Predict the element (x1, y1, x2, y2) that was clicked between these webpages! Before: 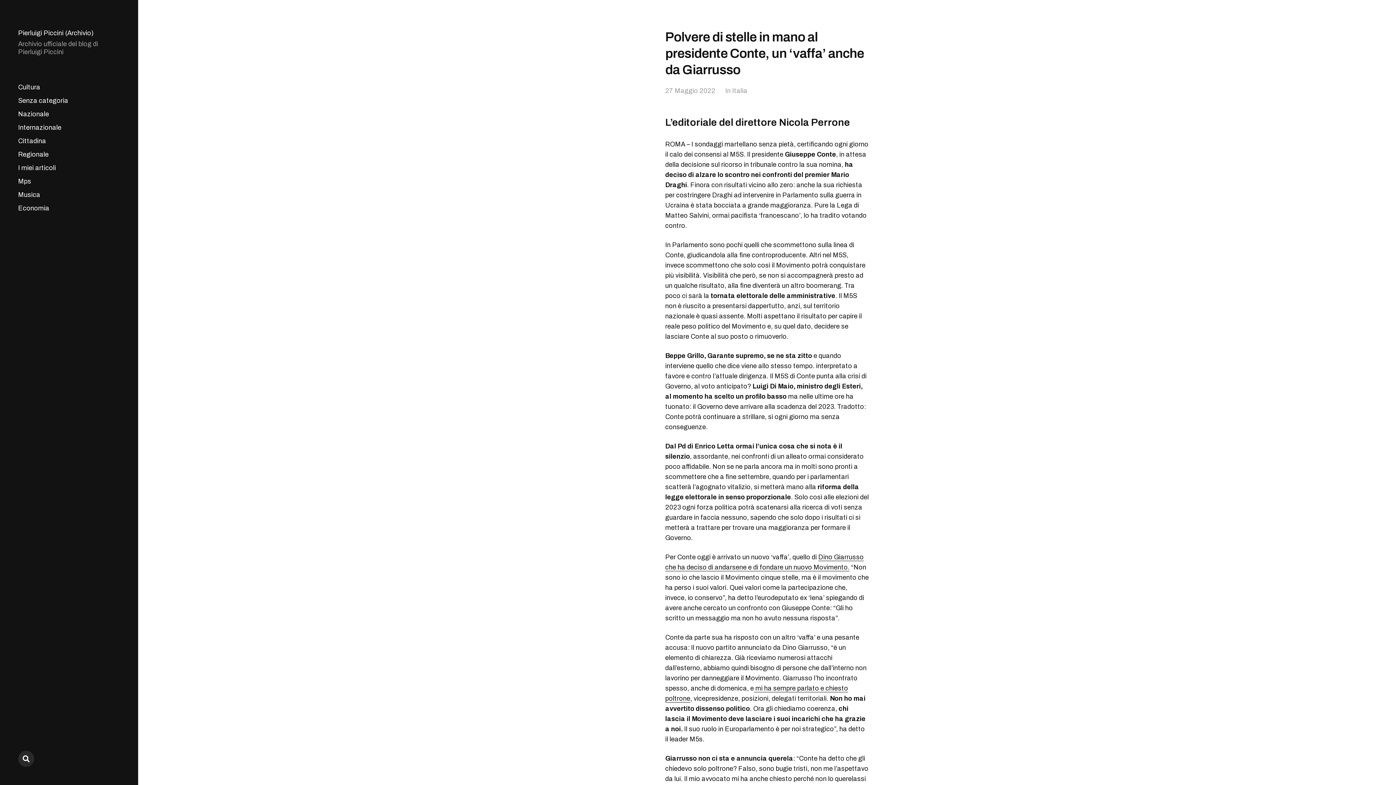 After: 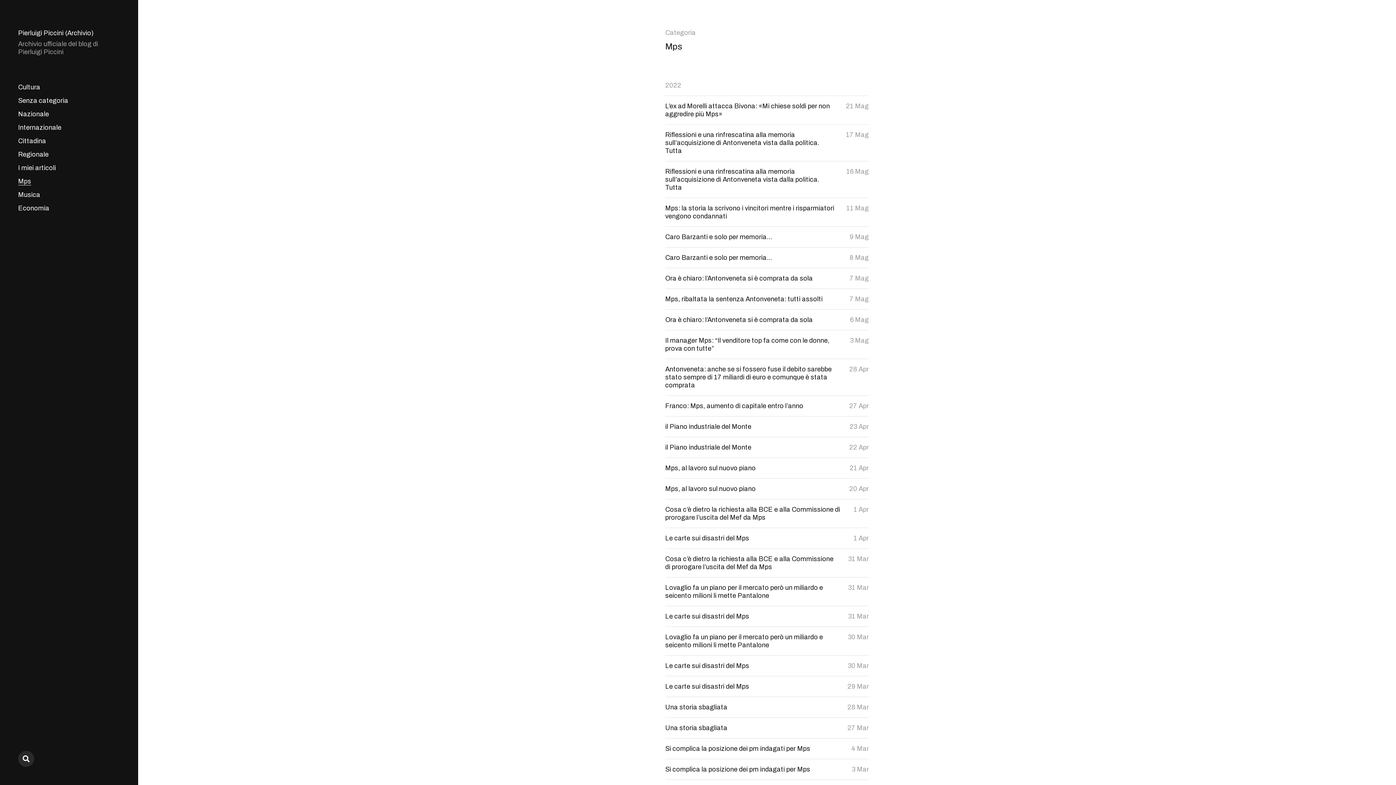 Action: bbox: (18, 177, 31, 185) label: Mps